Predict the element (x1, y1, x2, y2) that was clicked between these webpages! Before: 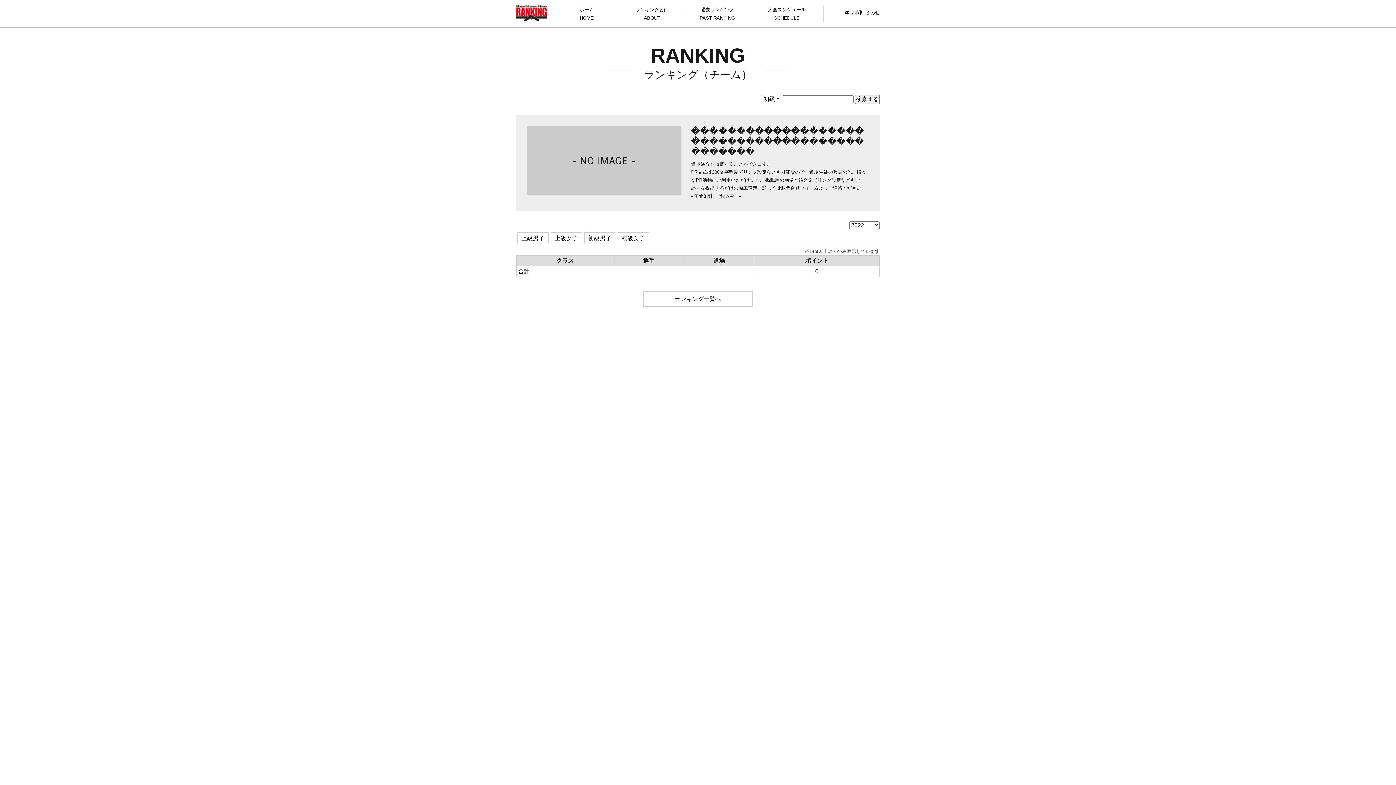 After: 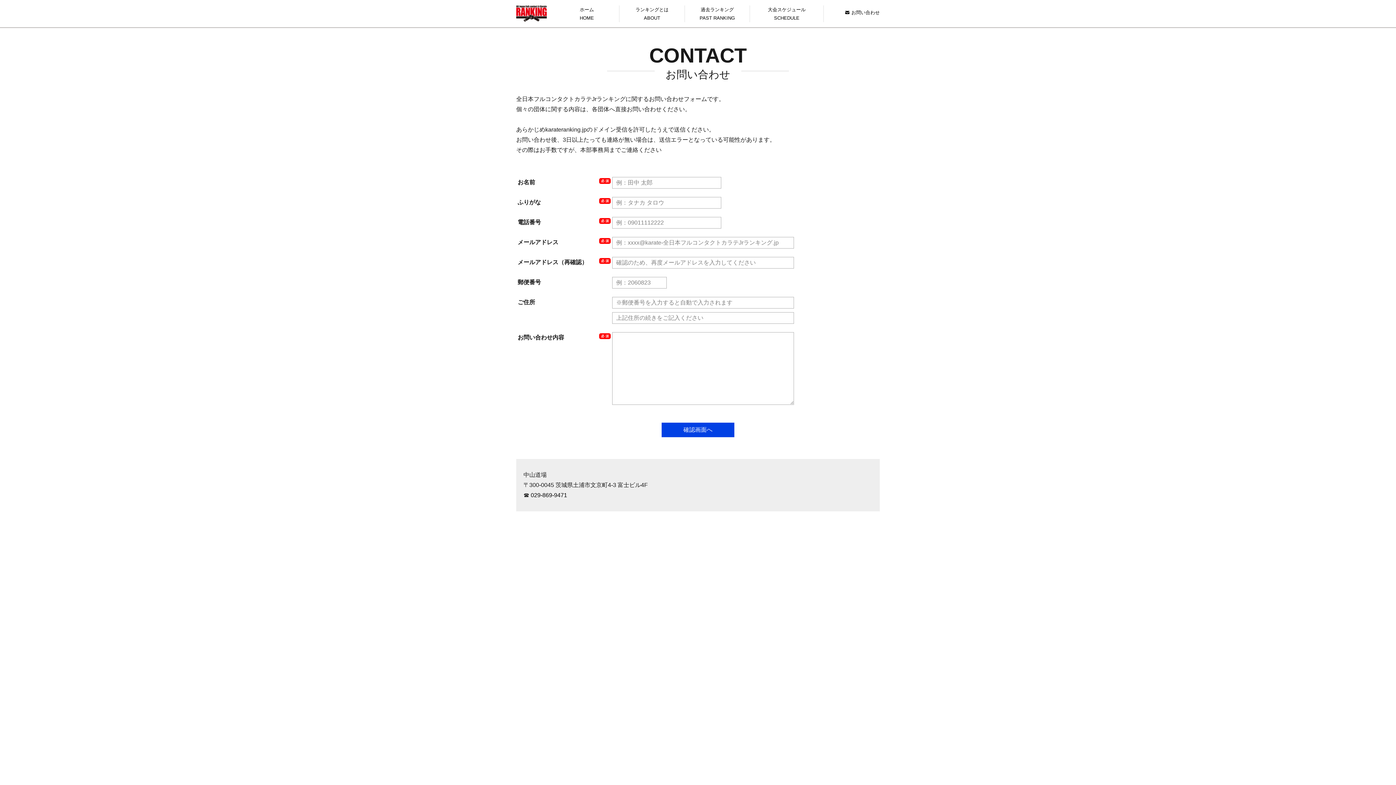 Action: label: お問い合わせ bbox: (845, 8, 880, 16)